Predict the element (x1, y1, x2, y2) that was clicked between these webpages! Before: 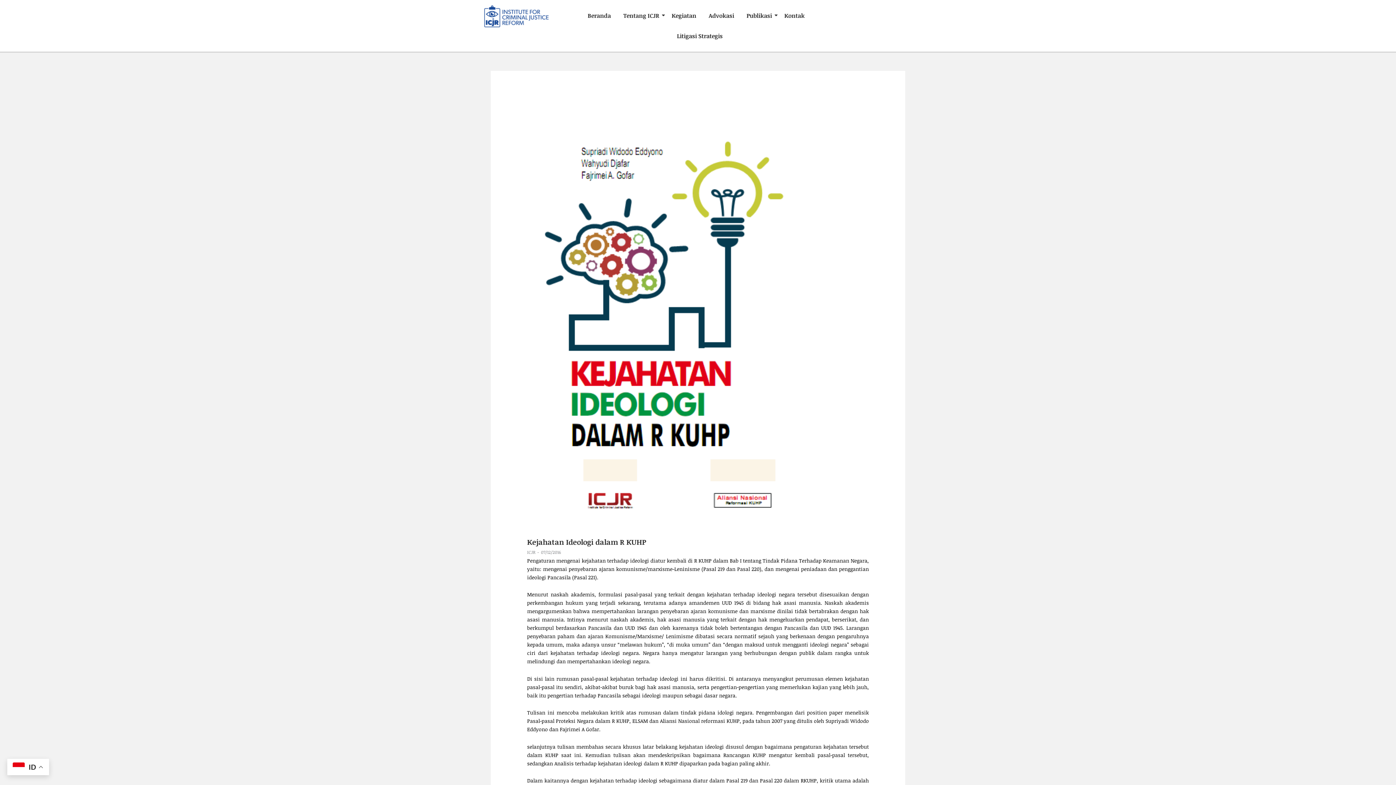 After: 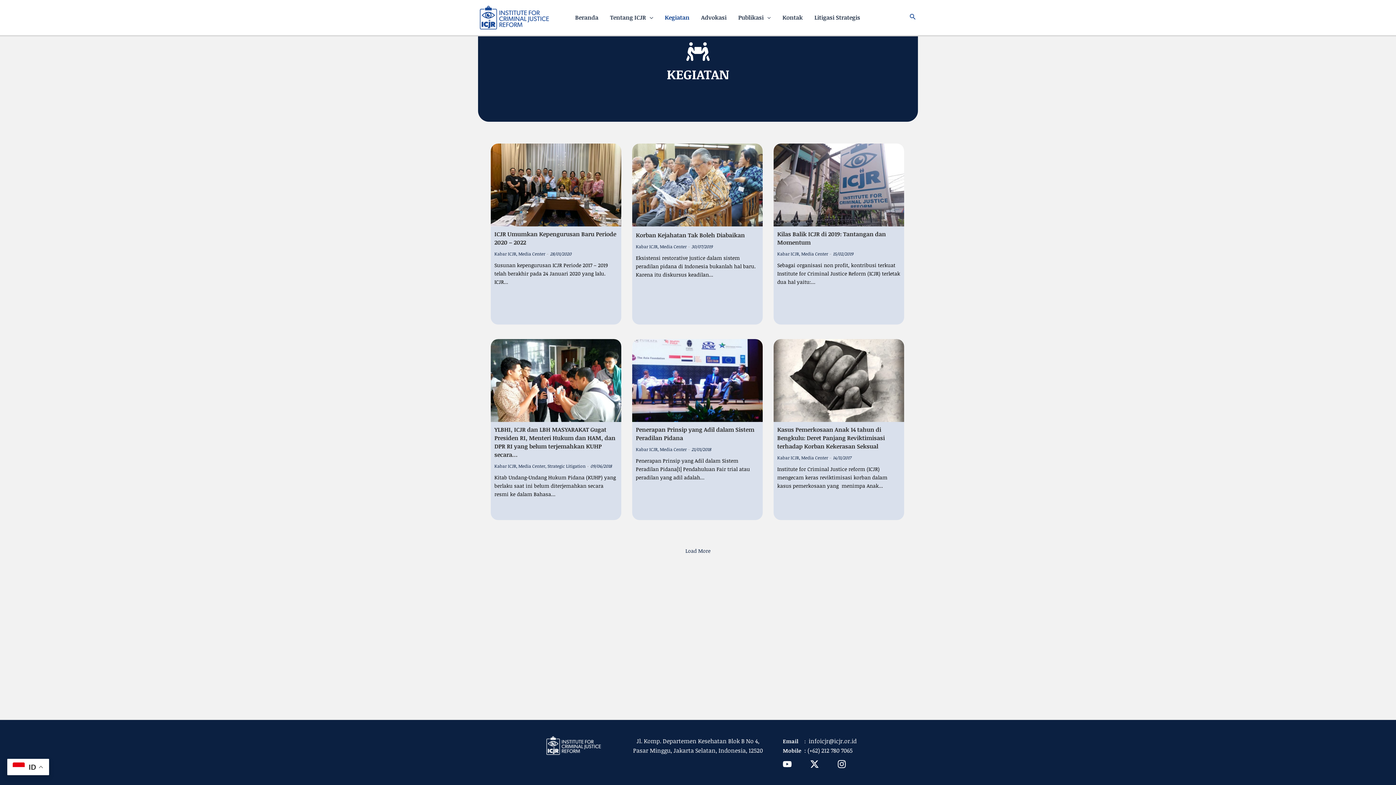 Action: label: Kegiatan bbox: (669, 5, 699, 25)